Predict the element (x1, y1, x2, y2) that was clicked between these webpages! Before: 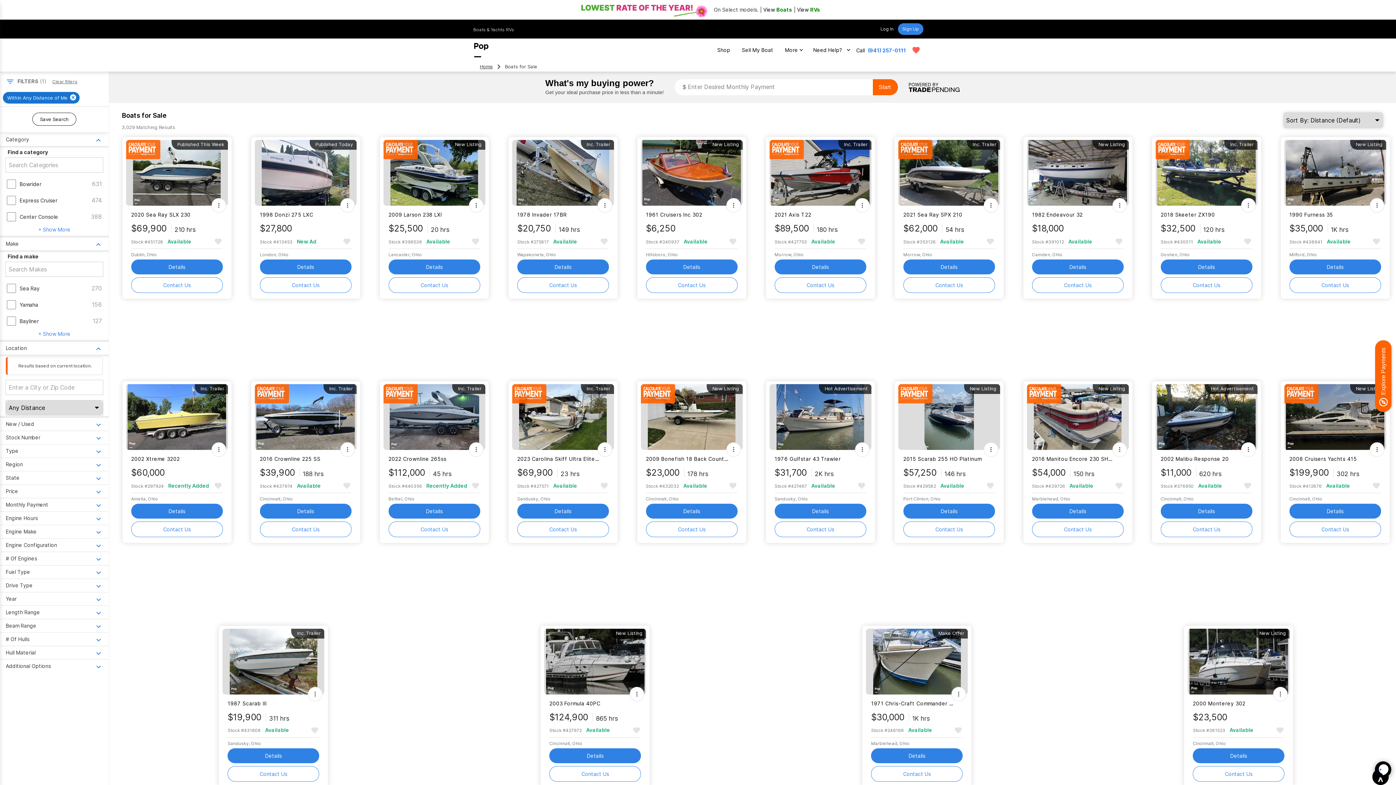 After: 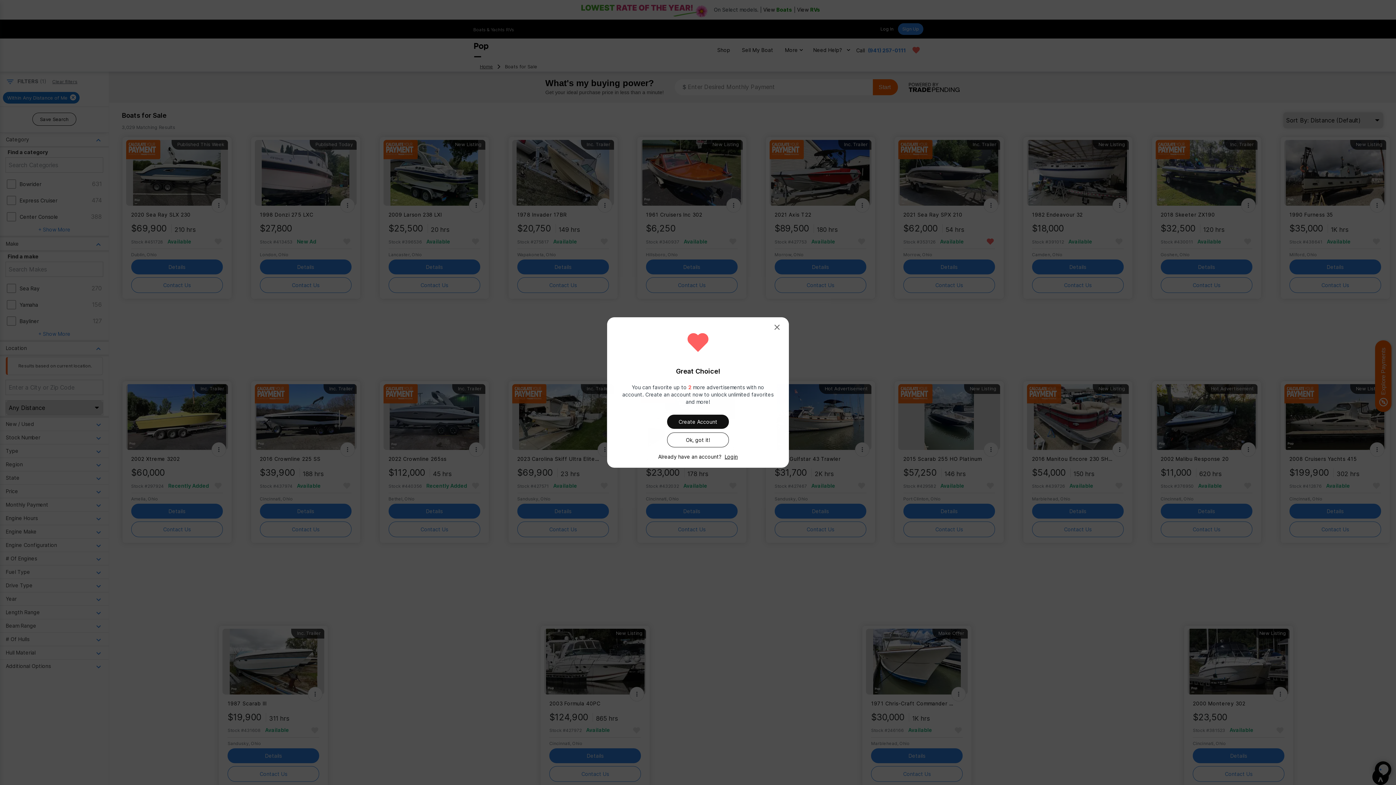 Action: bbox: (986, 236, 995, 245)